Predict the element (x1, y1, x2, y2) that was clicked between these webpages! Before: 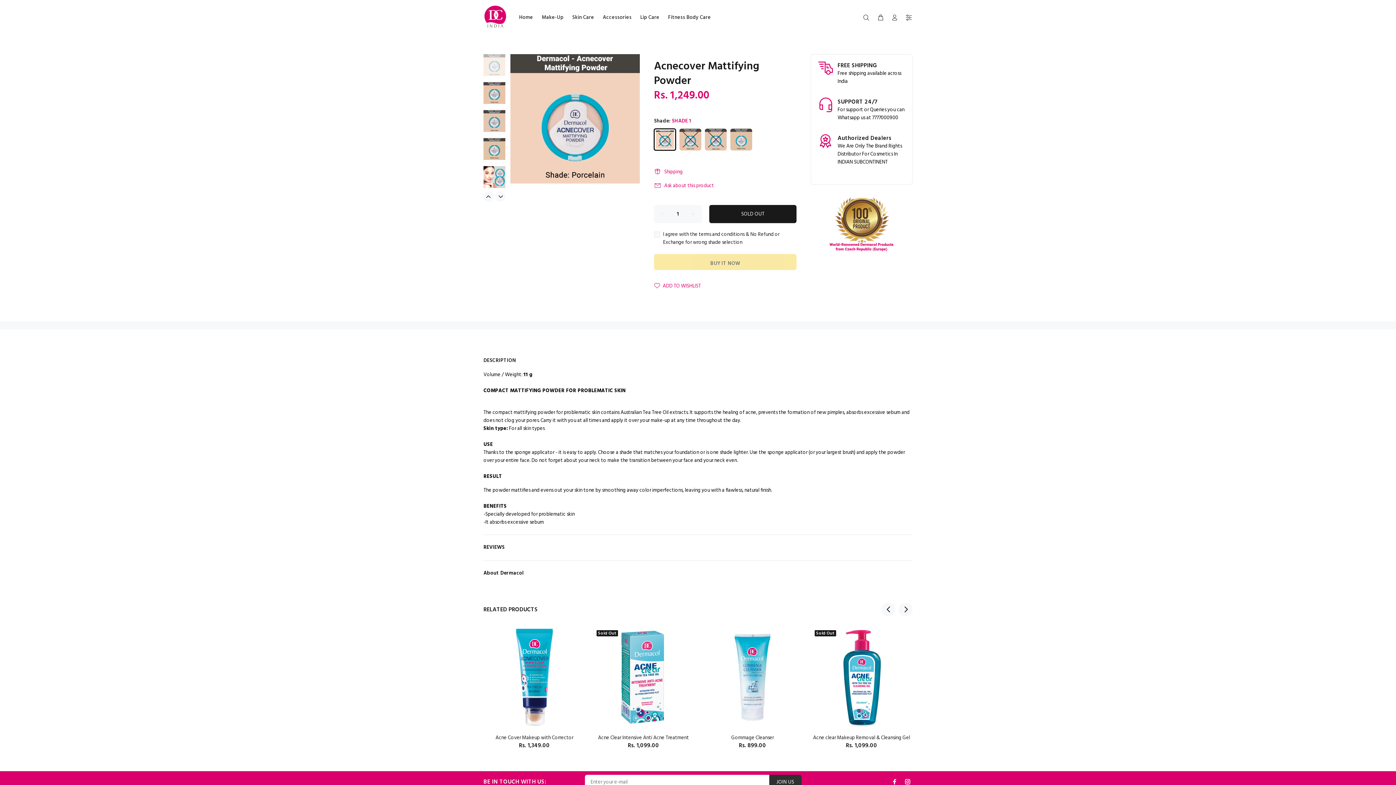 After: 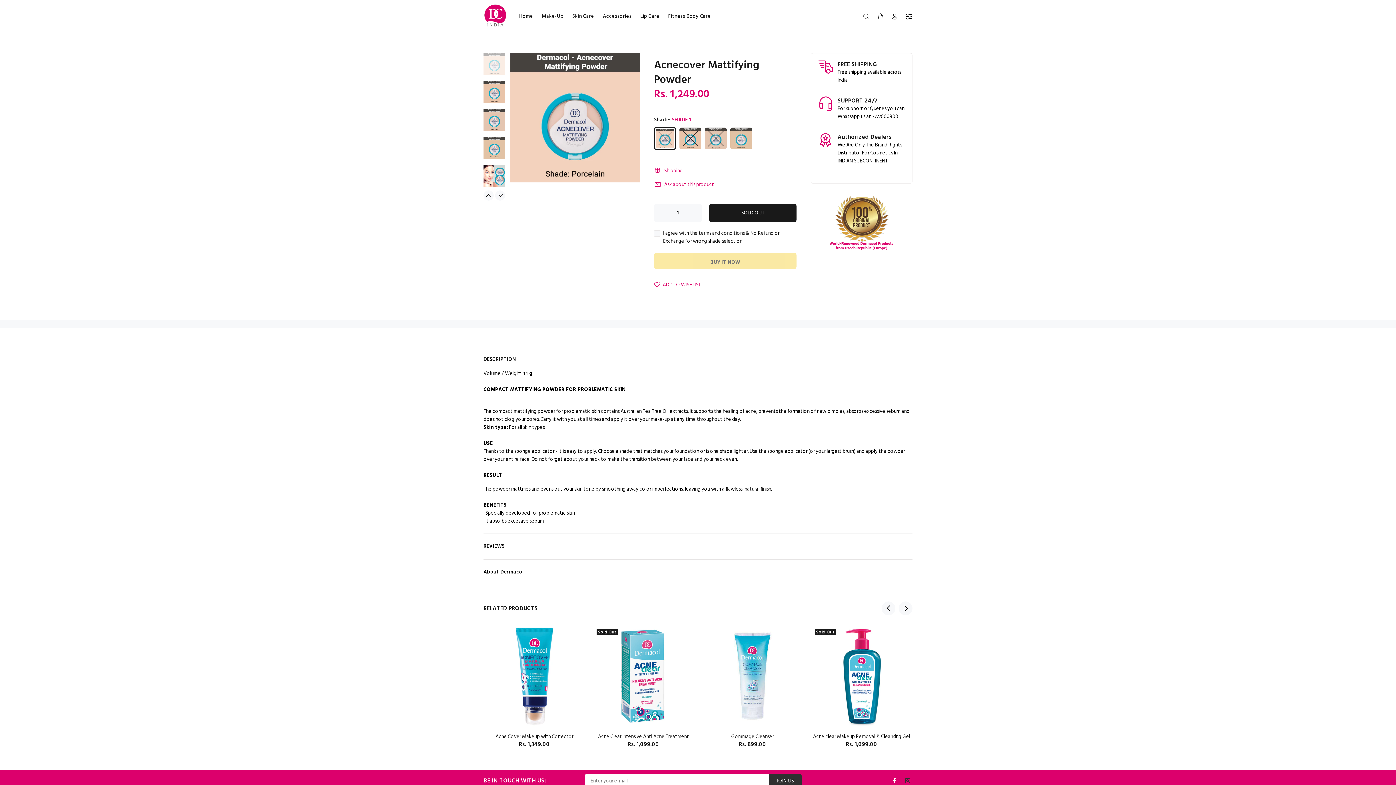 Action: bbox: (903, 777, 912, 786)